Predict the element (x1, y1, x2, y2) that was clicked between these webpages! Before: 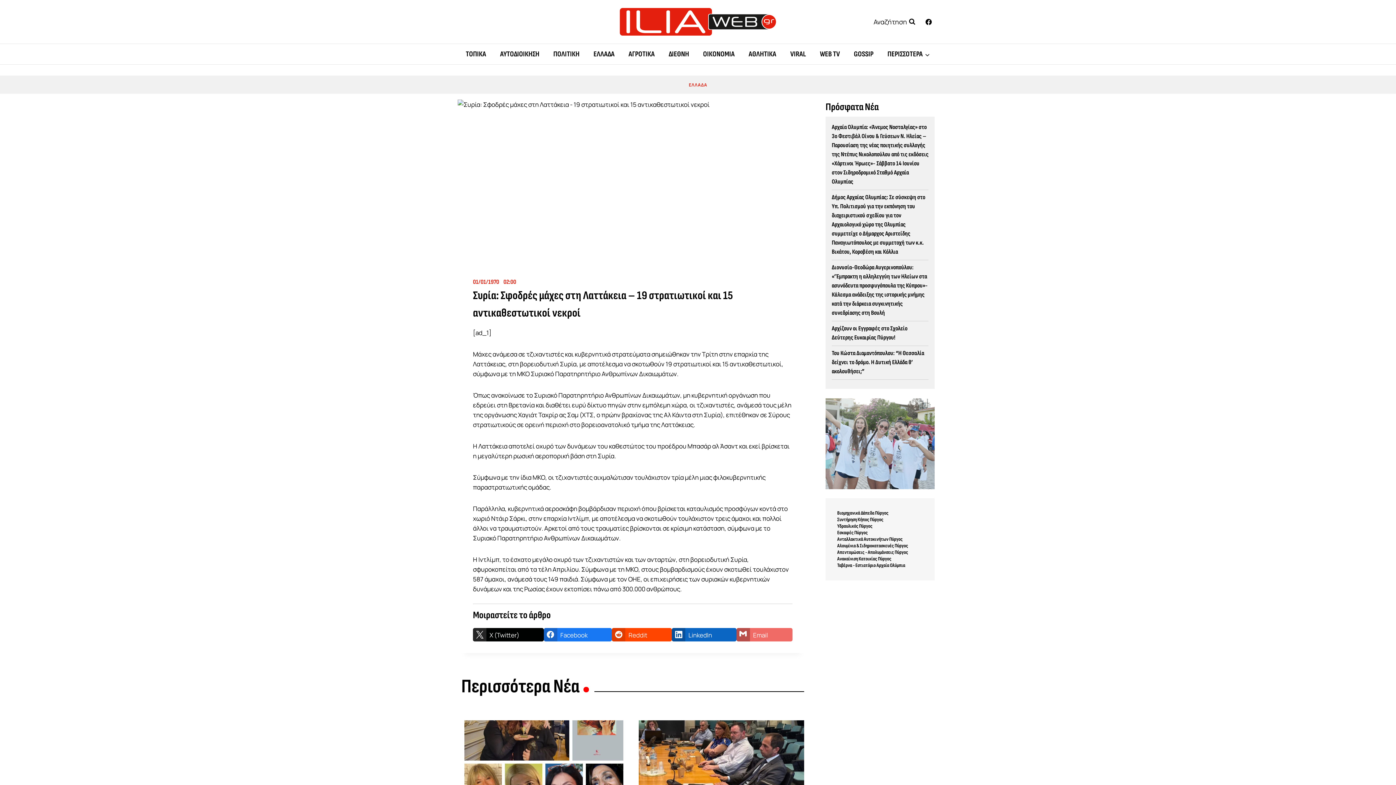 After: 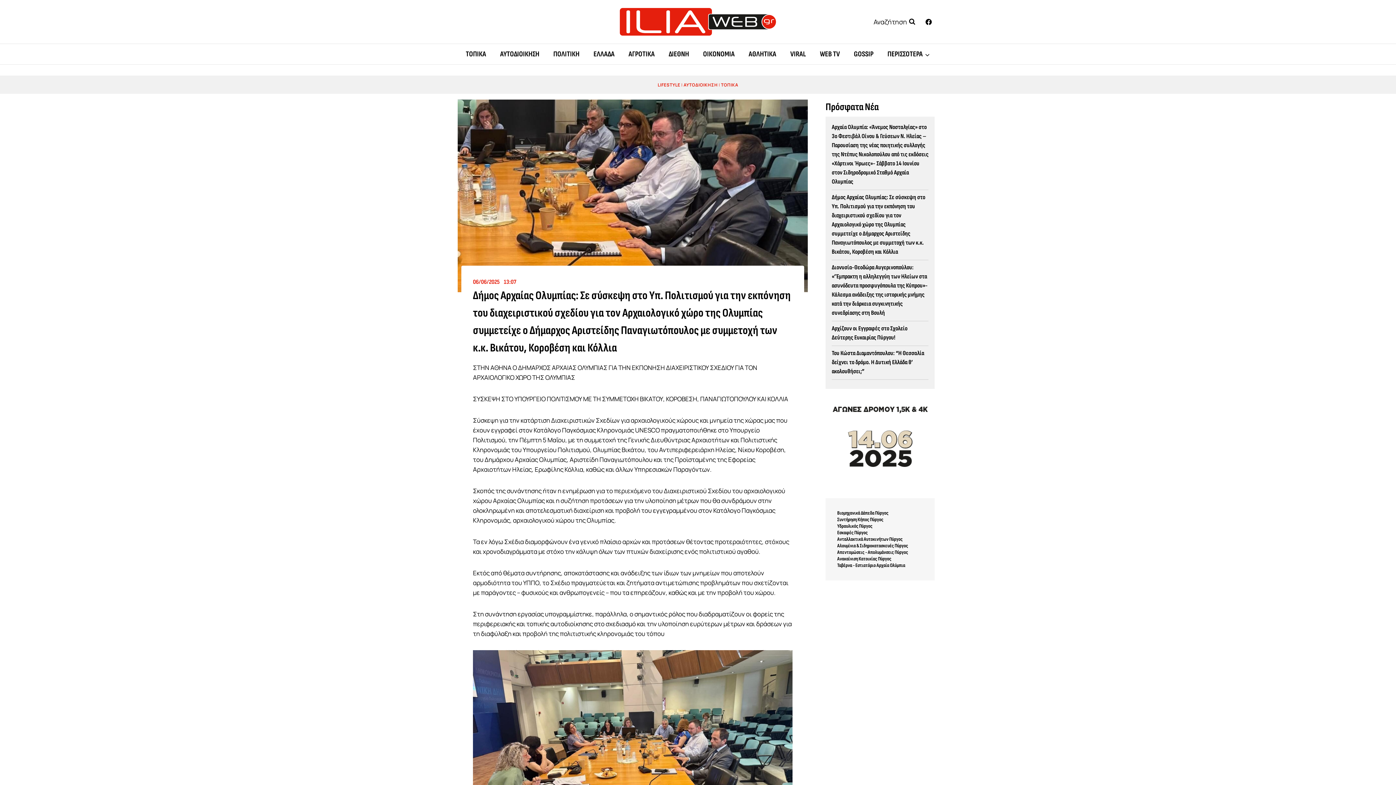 Action: bbox: (832, 193, 928, 260) label: Δήμος Αρχαίας Ολυμπίας: Σε σύσκεψη στο Υπ. Πολιτισμού για την εκπόνηση του διαχειριστικού σχεδίου για τον Αρχαιολογικό χώρο της Ολυμπίας συμμετείχε ο Δήμαρχος Αριστείδης Παναγιωτόπουλος με συμμετοχή των κ.κ. Βικάτου, Κοροβέση και Κόλλια